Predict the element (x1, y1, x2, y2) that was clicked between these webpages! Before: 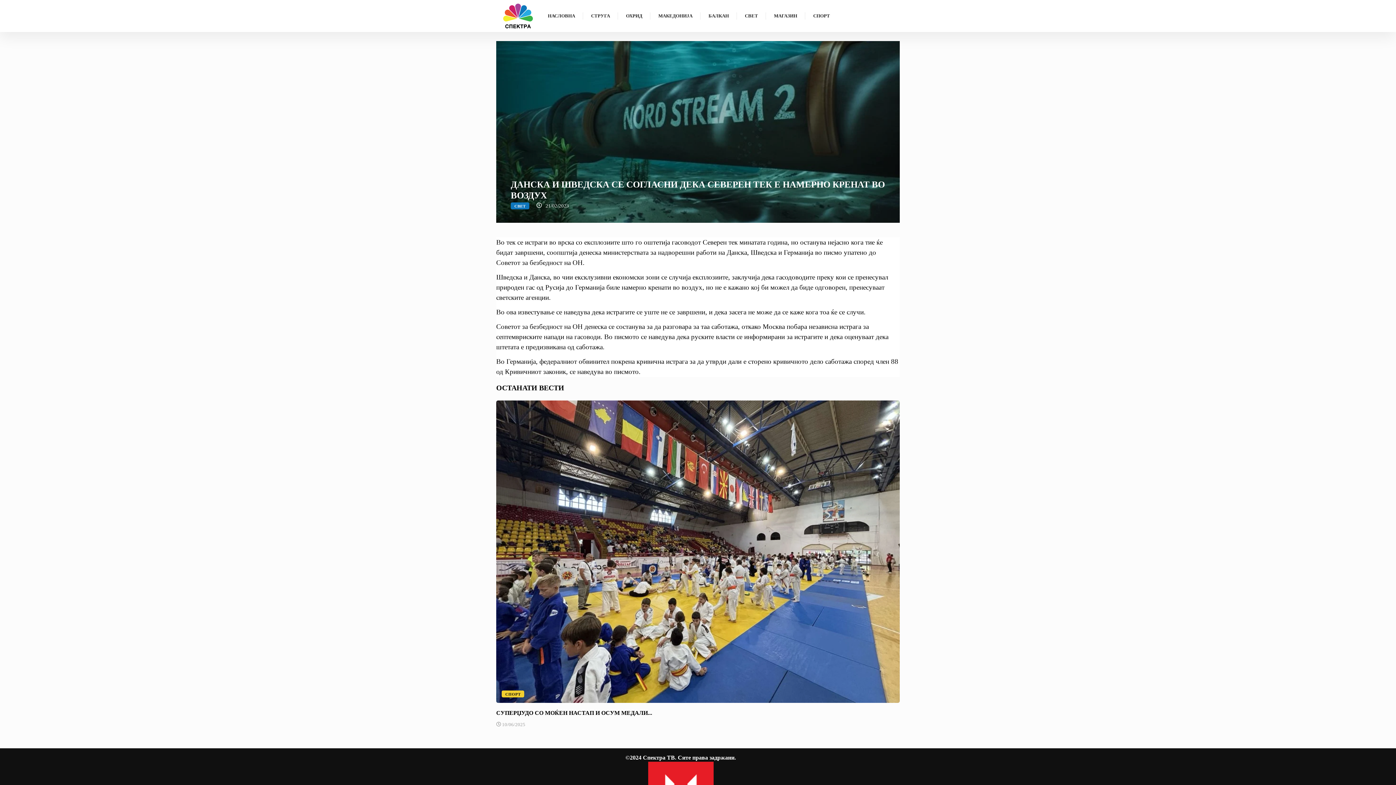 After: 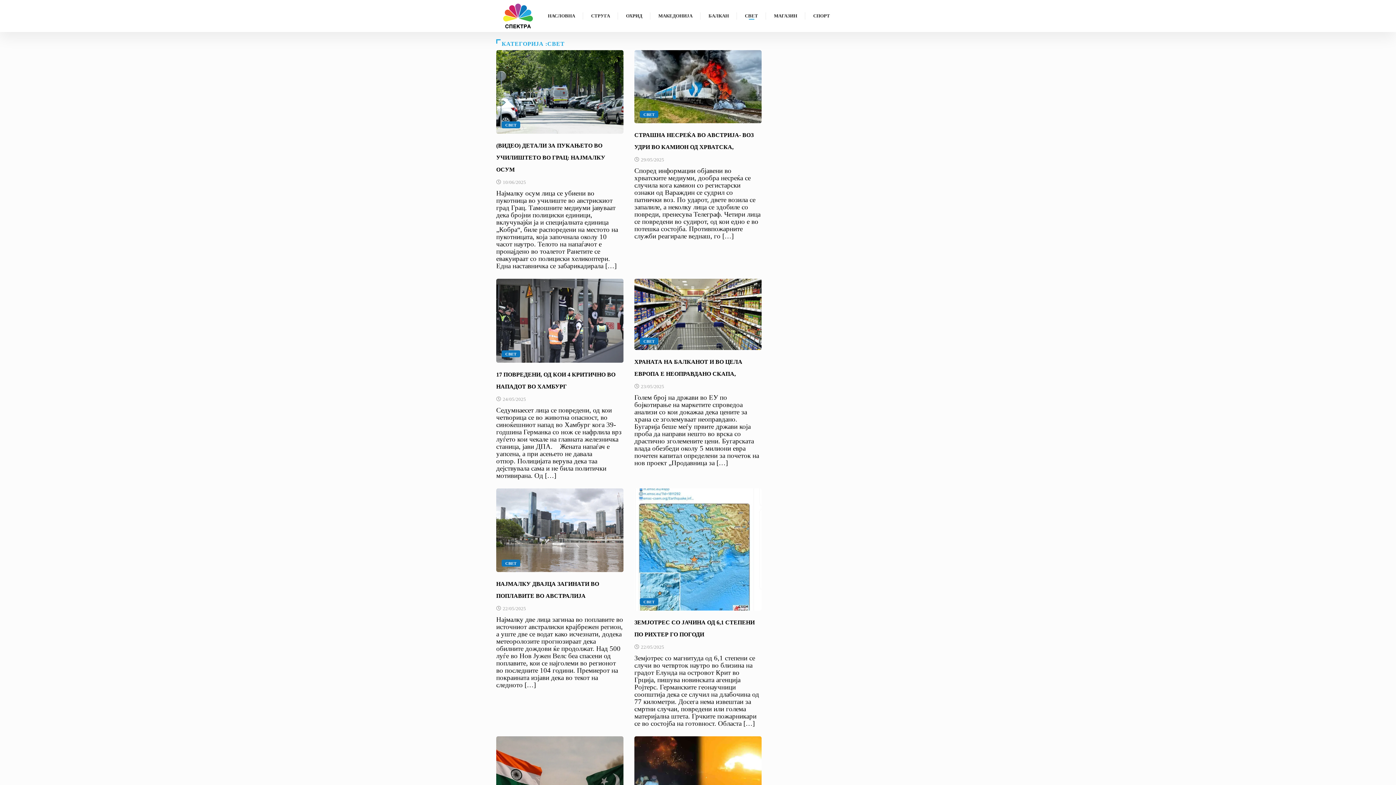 Action: label: СВЕТ bbox: (510, 202, 529, 209)